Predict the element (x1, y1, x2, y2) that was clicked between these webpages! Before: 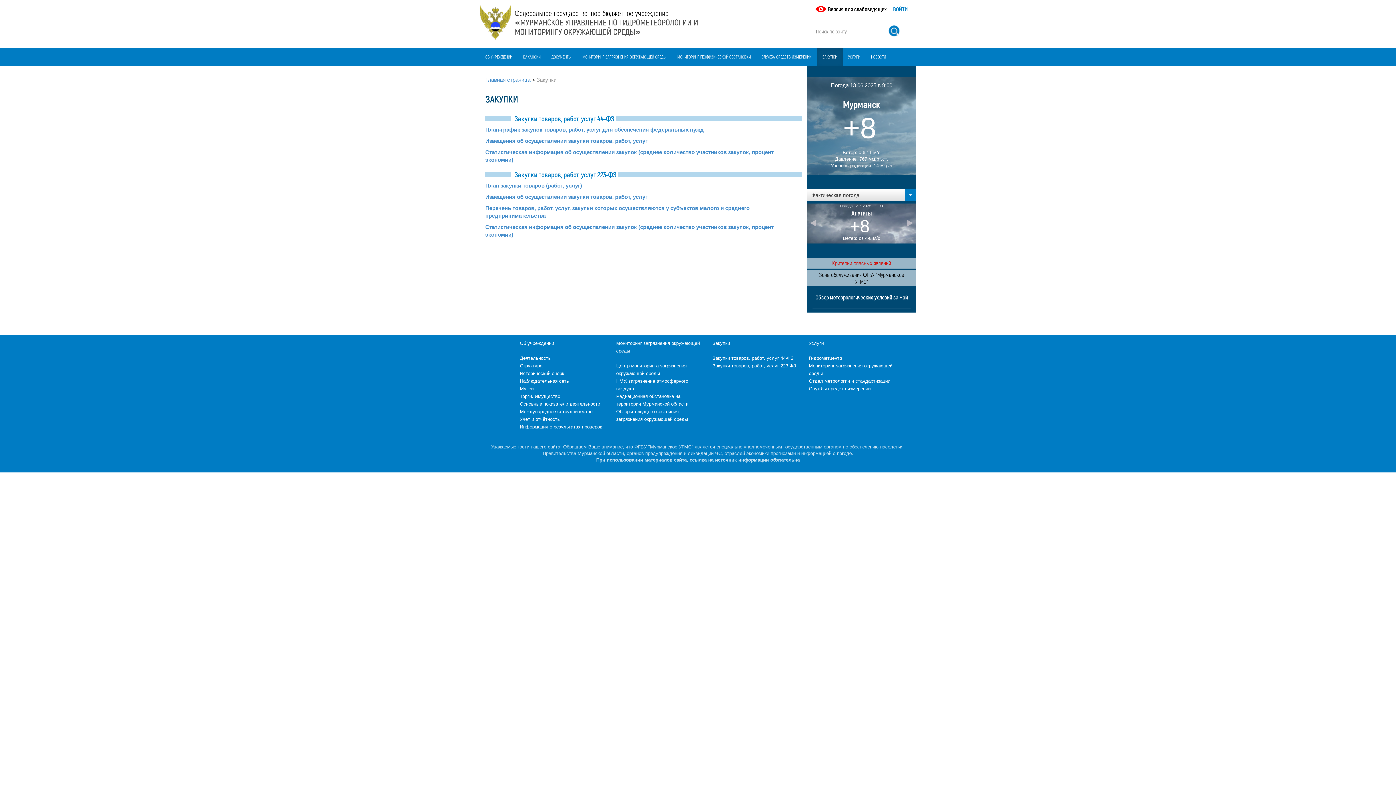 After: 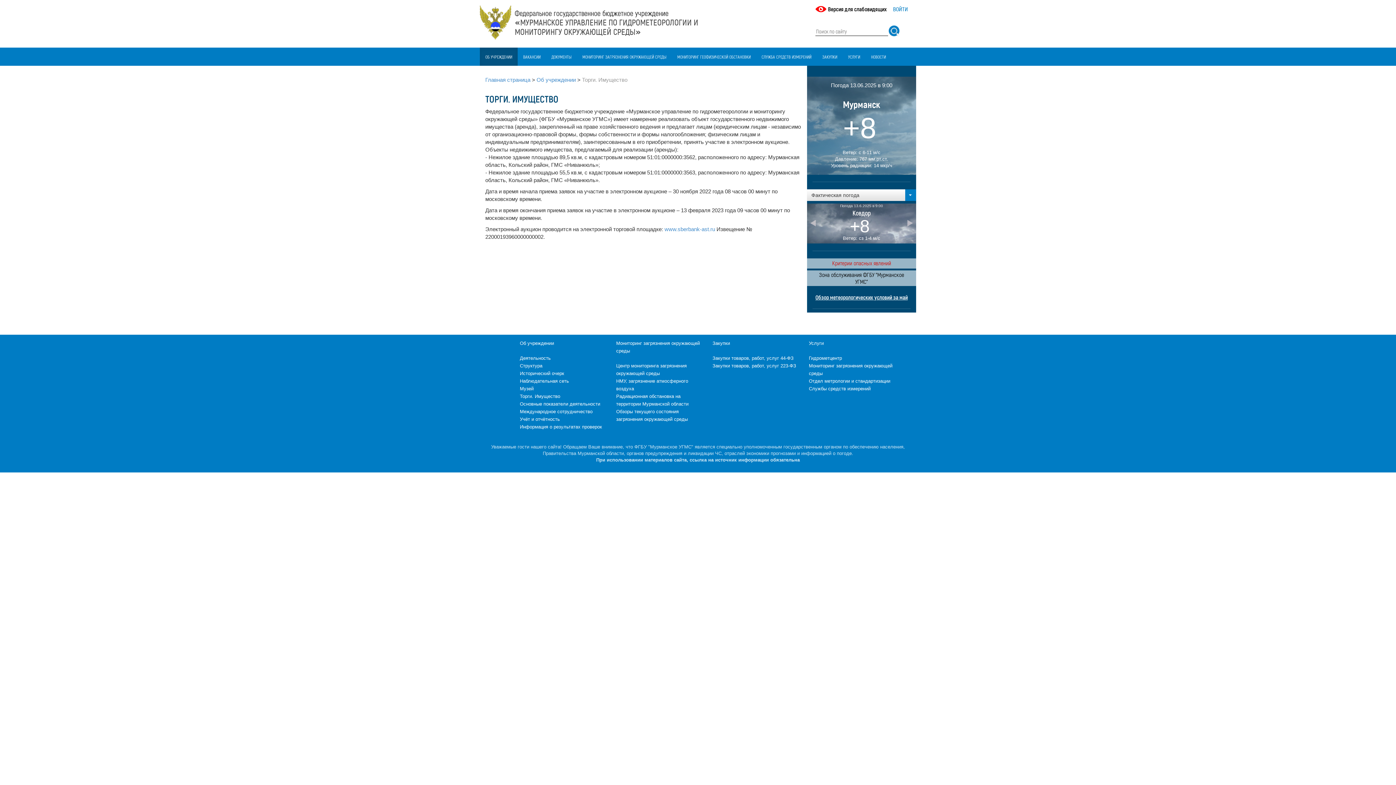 Action: label: Торги. Имущество bbox: (520, 393, 560, 399)